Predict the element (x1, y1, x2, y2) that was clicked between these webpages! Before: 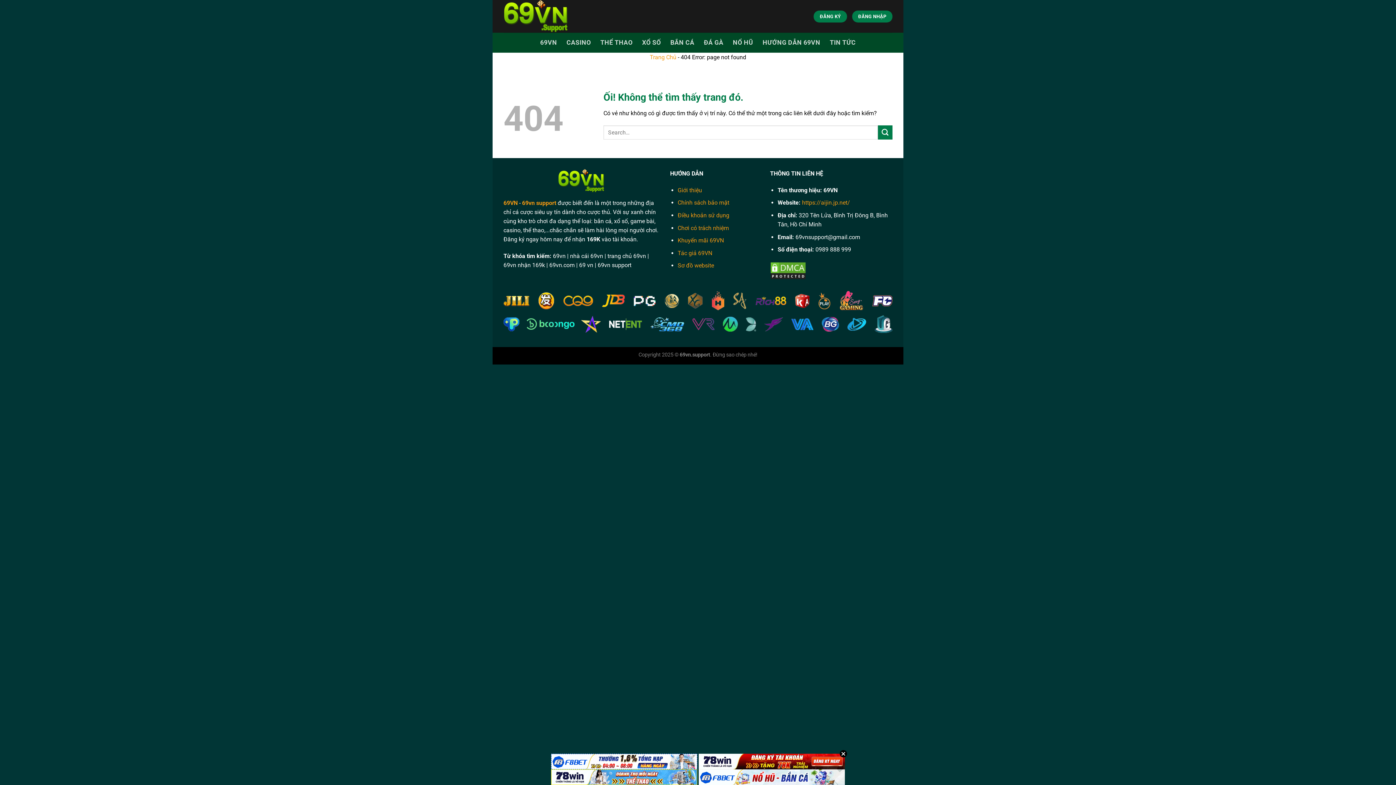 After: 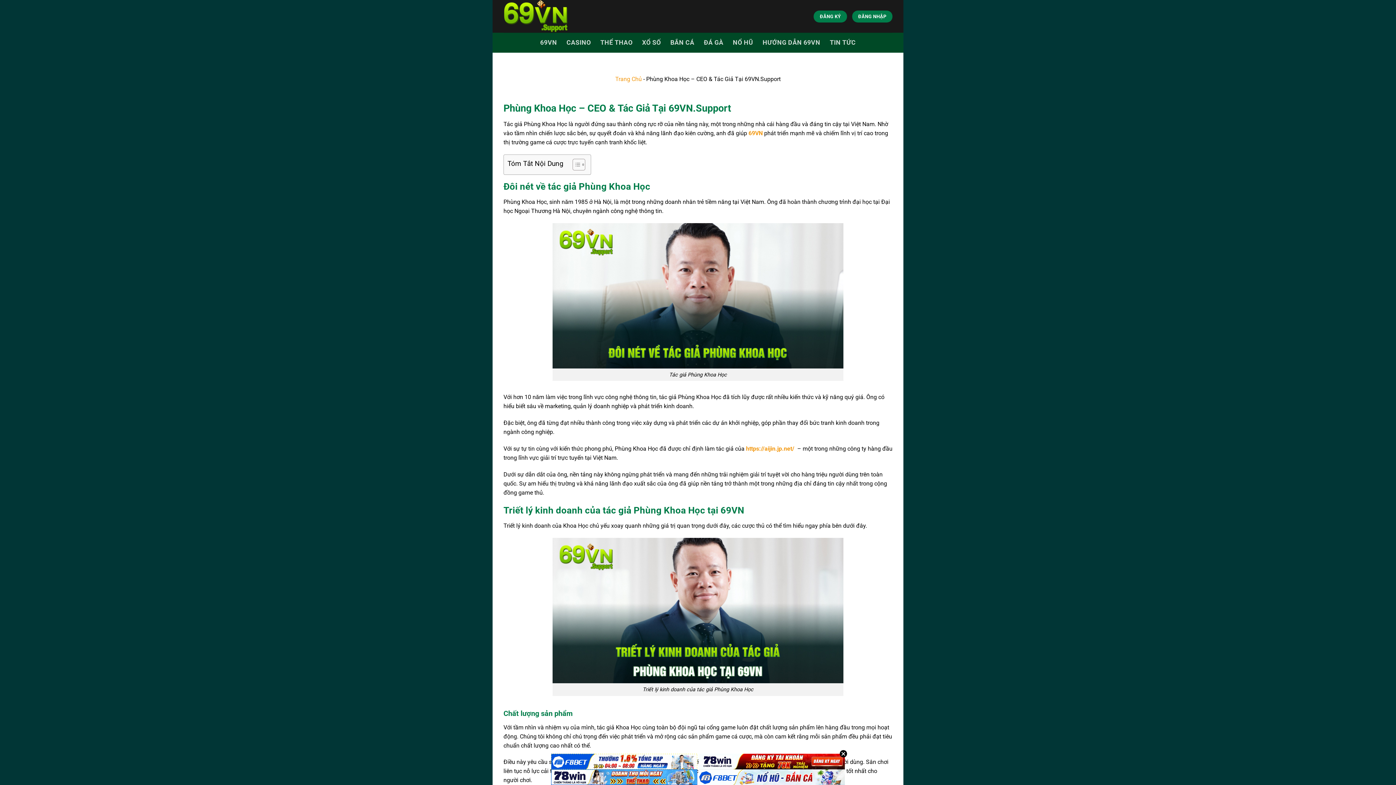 Action: bbox: (677, 249, 712, 256) label: Tác giả 69VN